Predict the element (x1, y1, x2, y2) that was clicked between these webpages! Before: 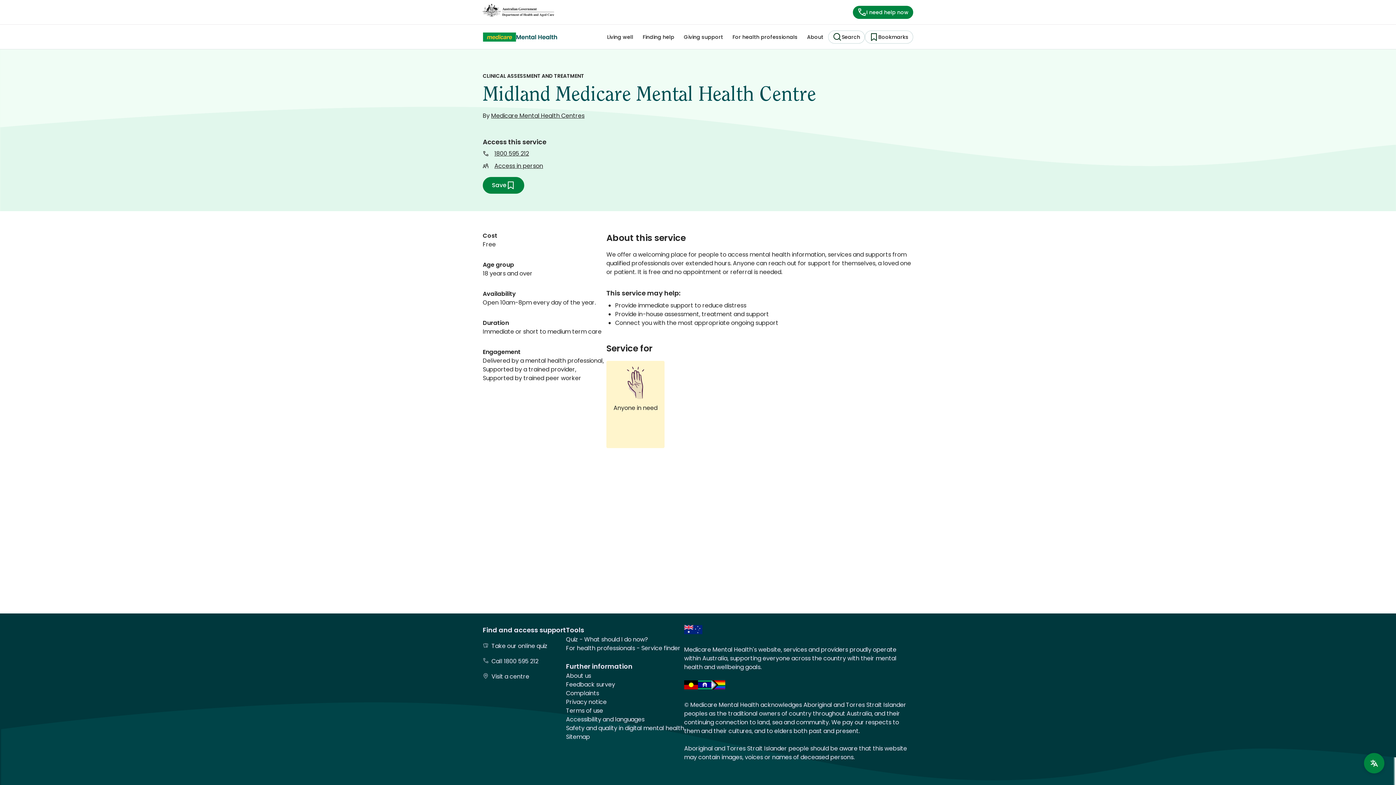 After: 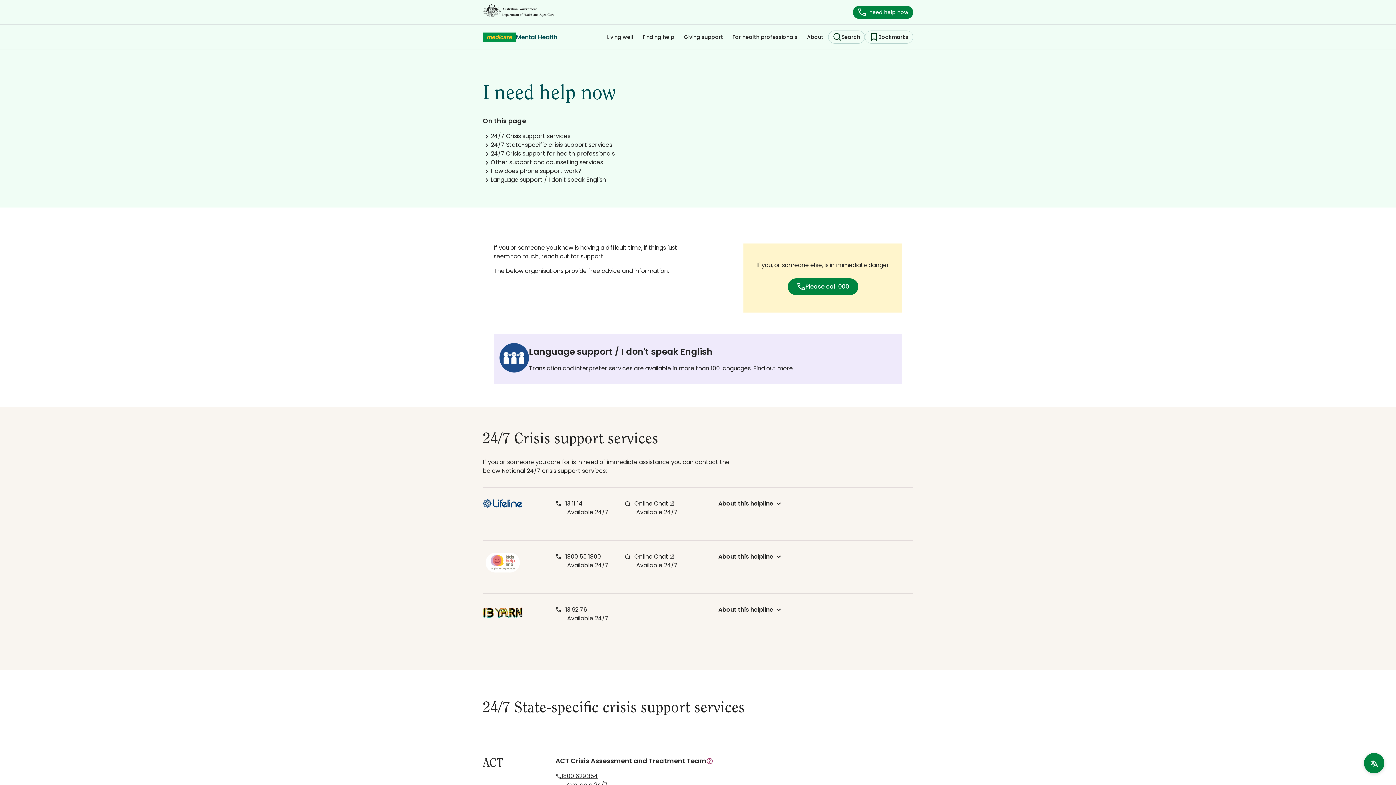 Action: label: i need help now bbox: (853, 5, 913, 18)